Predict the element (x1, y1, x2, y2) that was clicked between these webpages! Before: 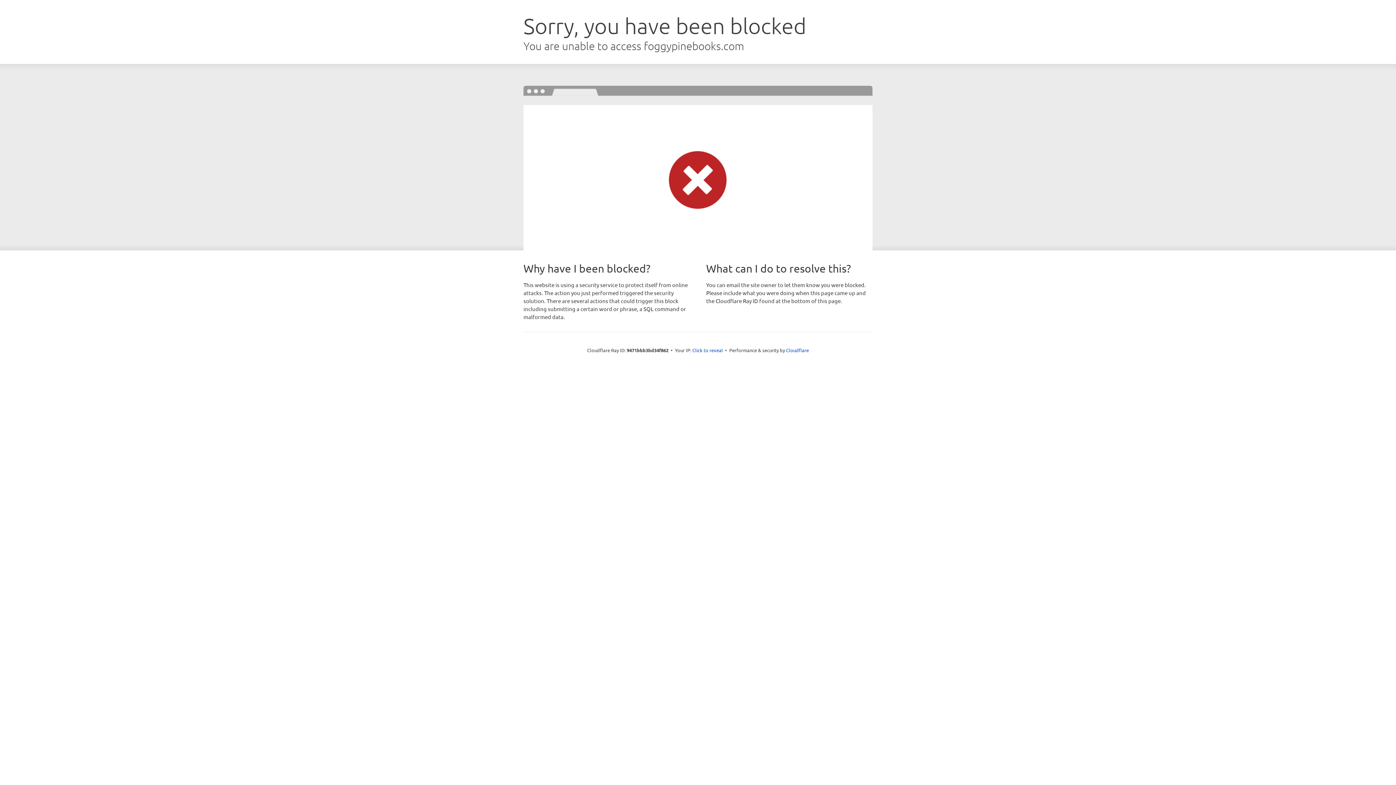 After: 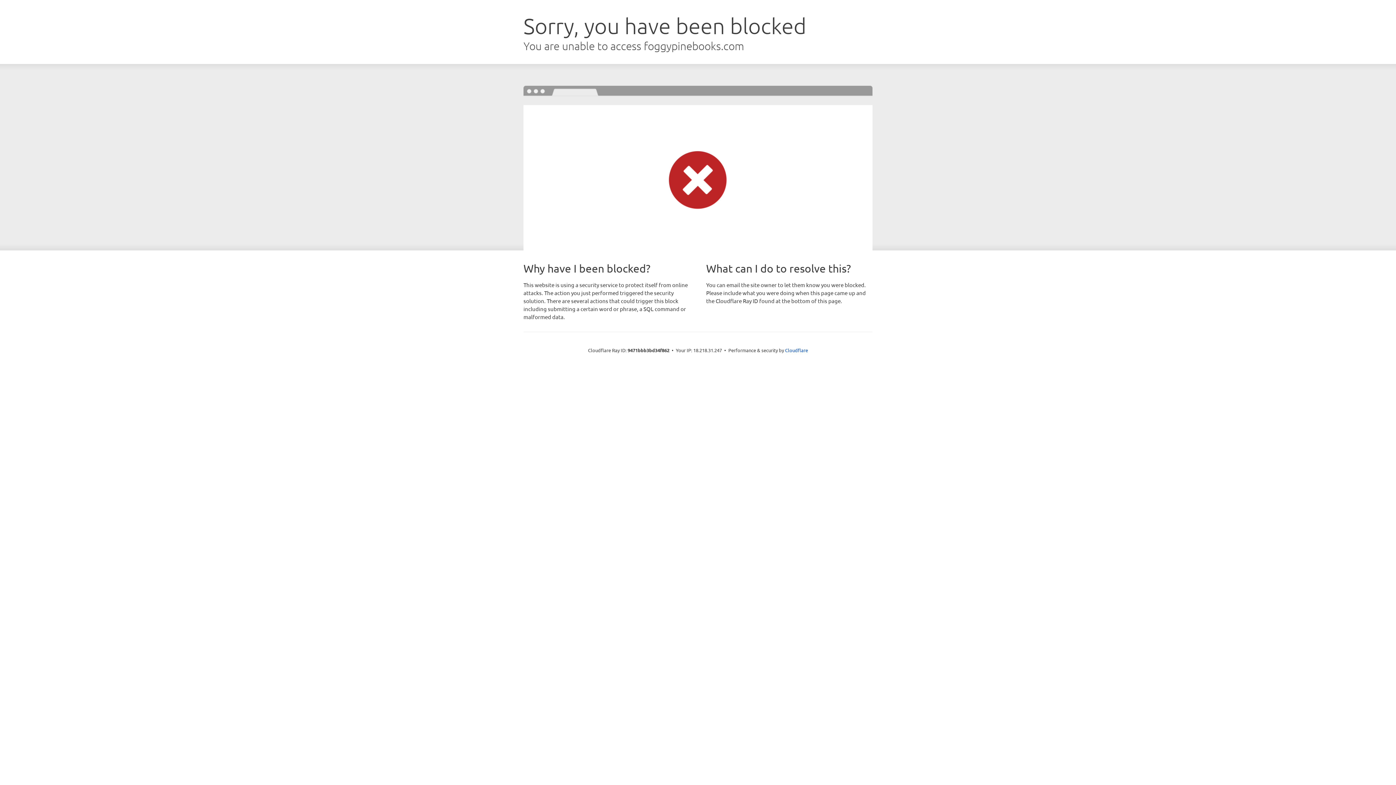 Action: label: Click to reveal bbox: (692, 346, 723, 353)